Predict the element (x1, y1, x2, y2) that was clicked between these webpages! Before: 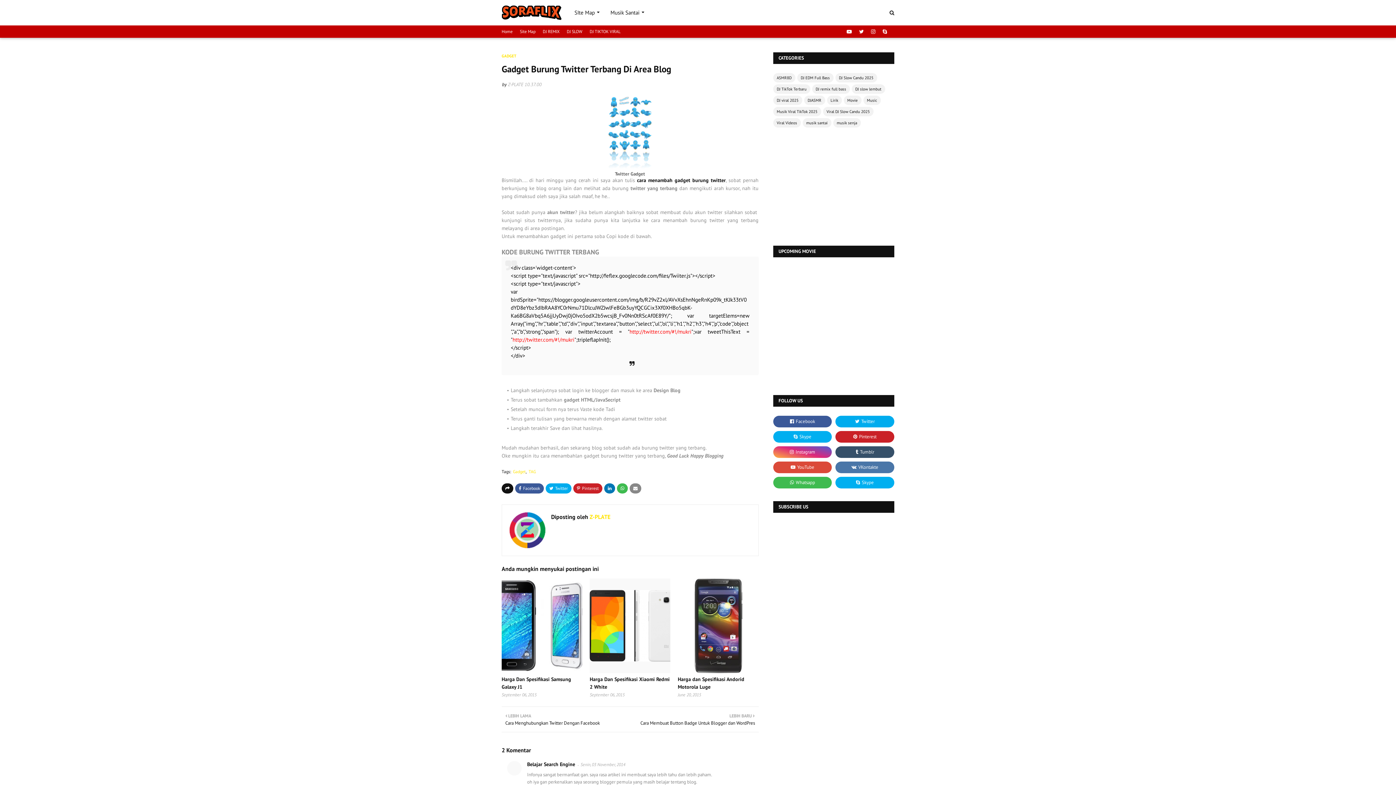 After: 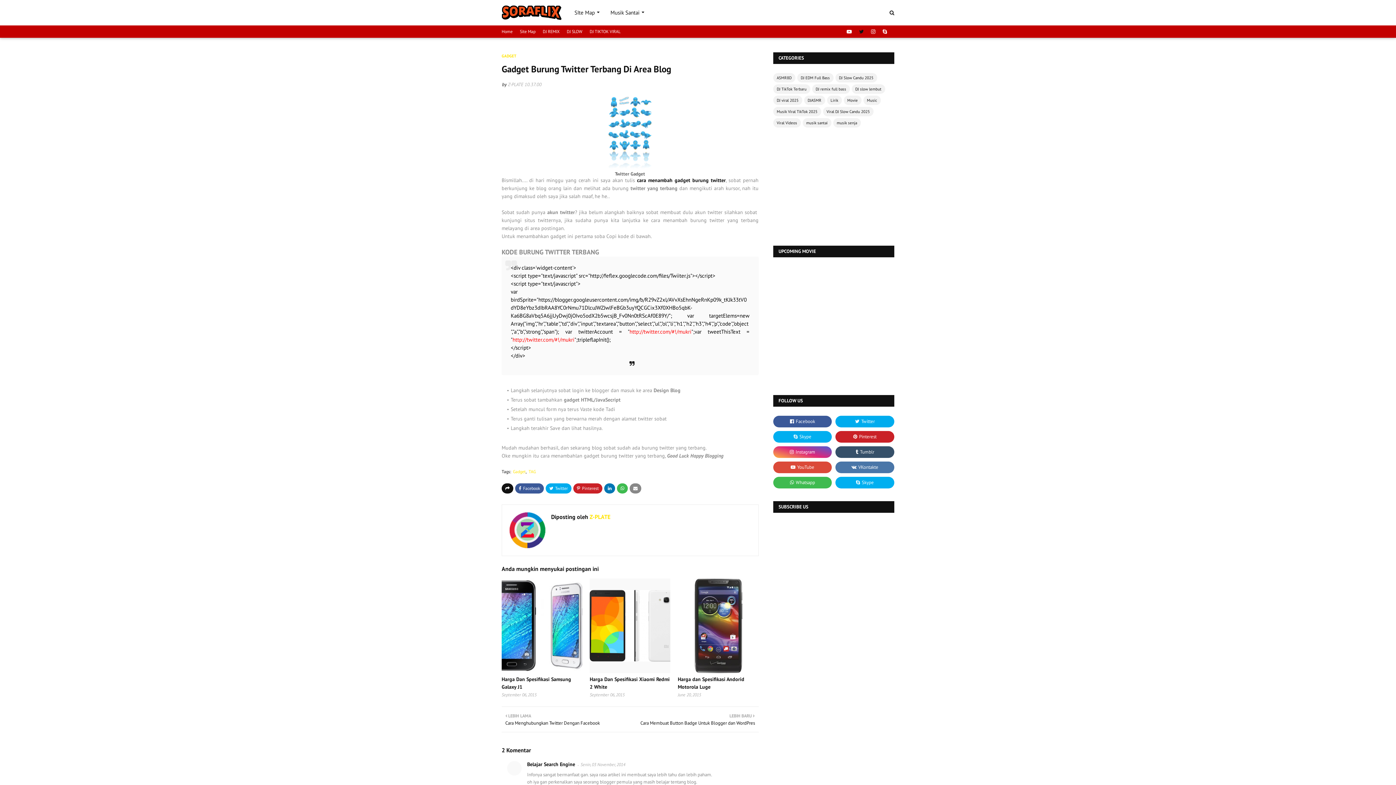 Action: bbox: (857, 25, 865, 37)